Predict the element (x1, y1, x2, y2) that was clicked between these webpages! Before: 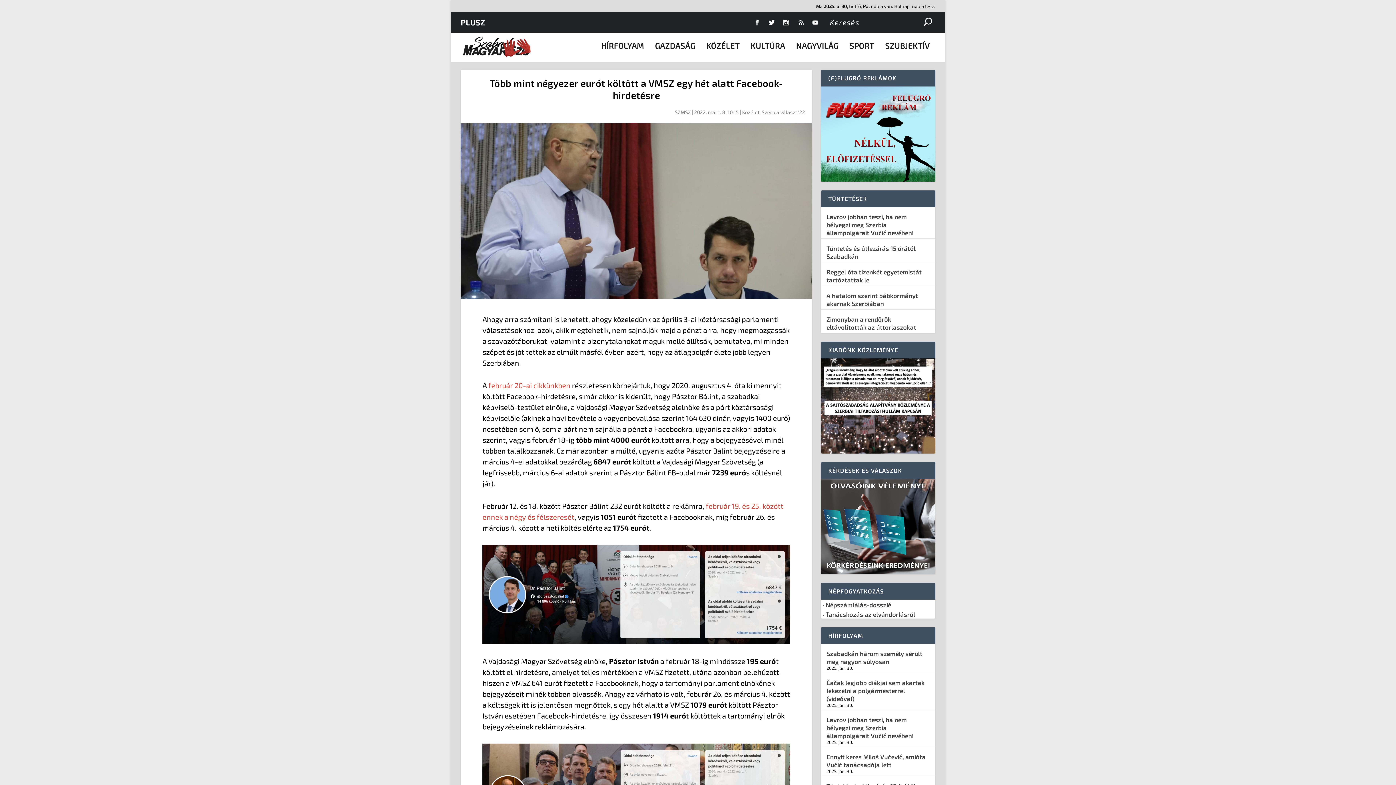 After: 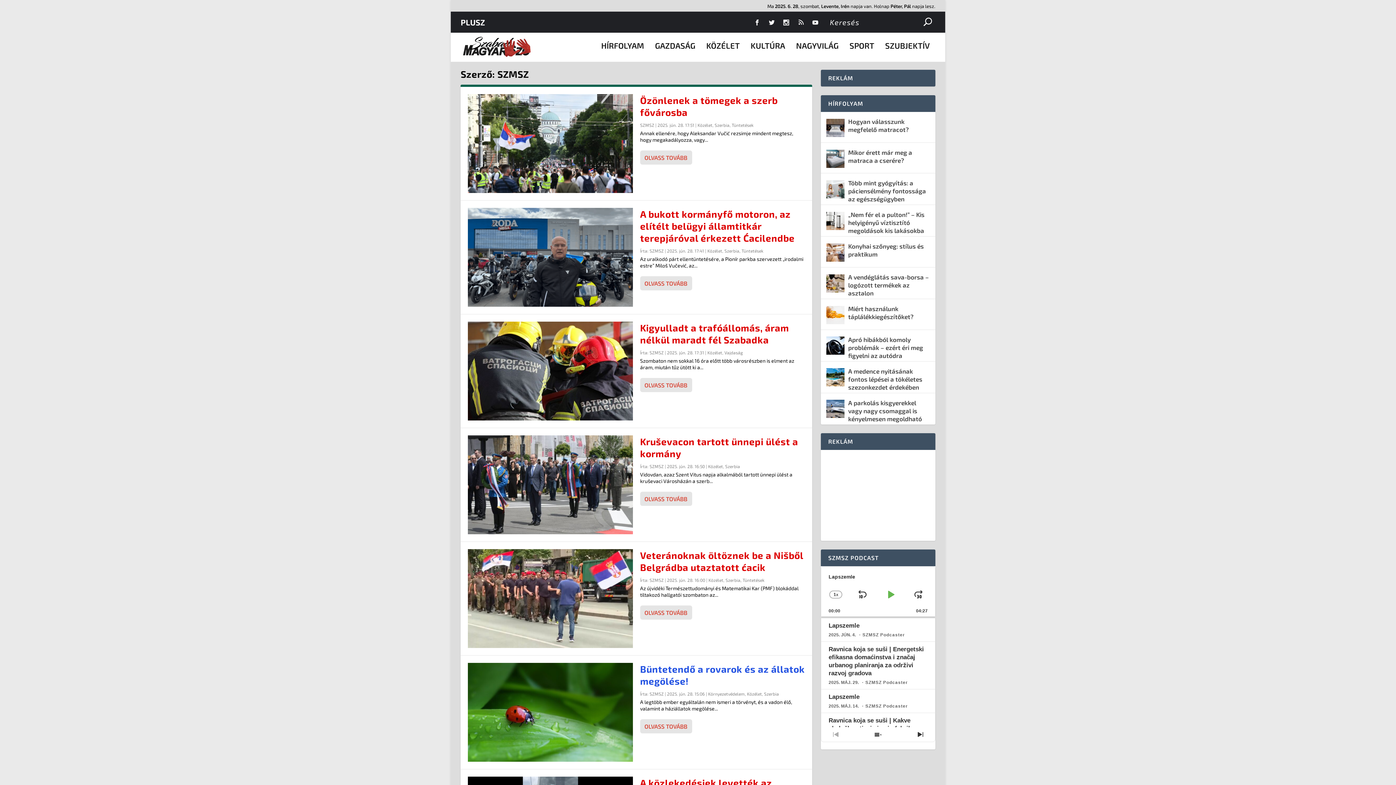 Action: label: SZMSZ bbox: (675, 109, 691, 115)